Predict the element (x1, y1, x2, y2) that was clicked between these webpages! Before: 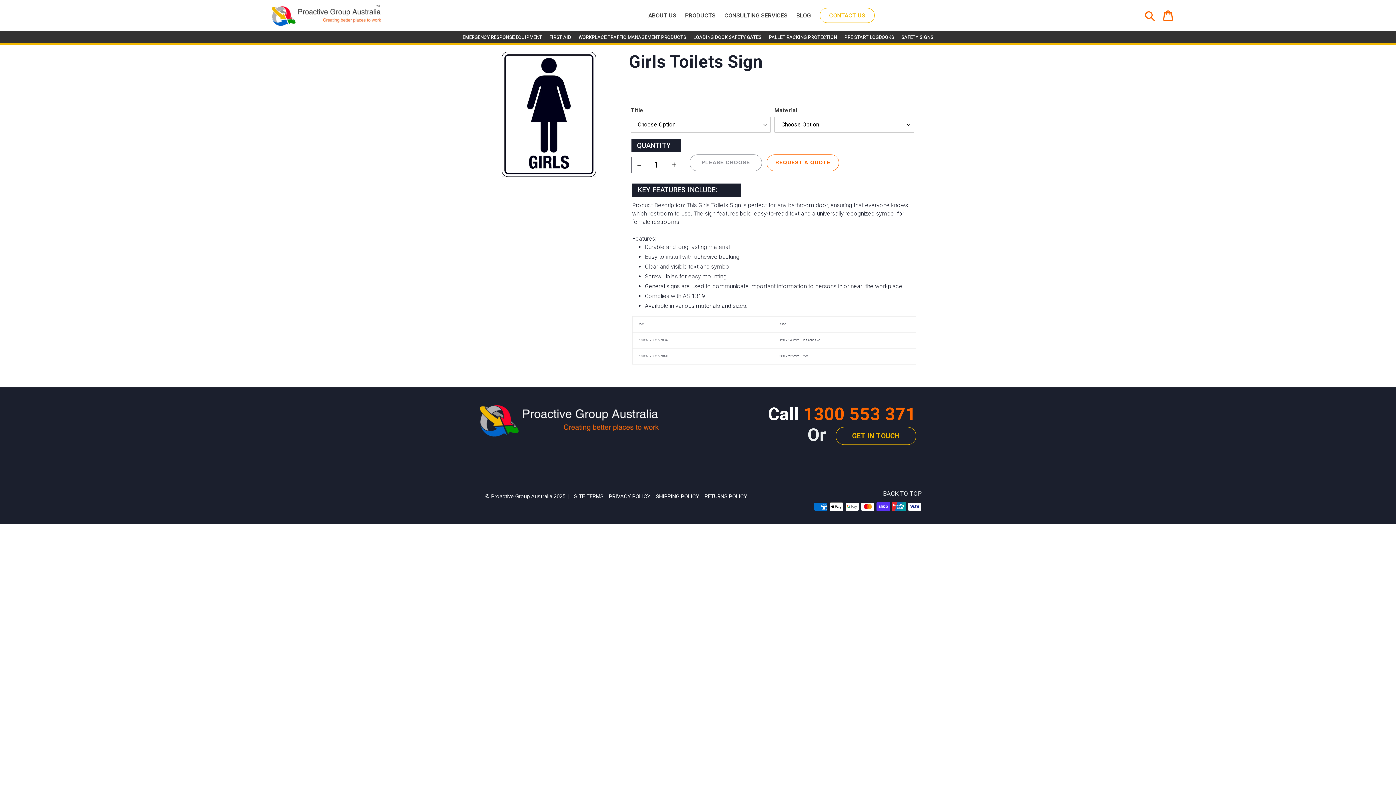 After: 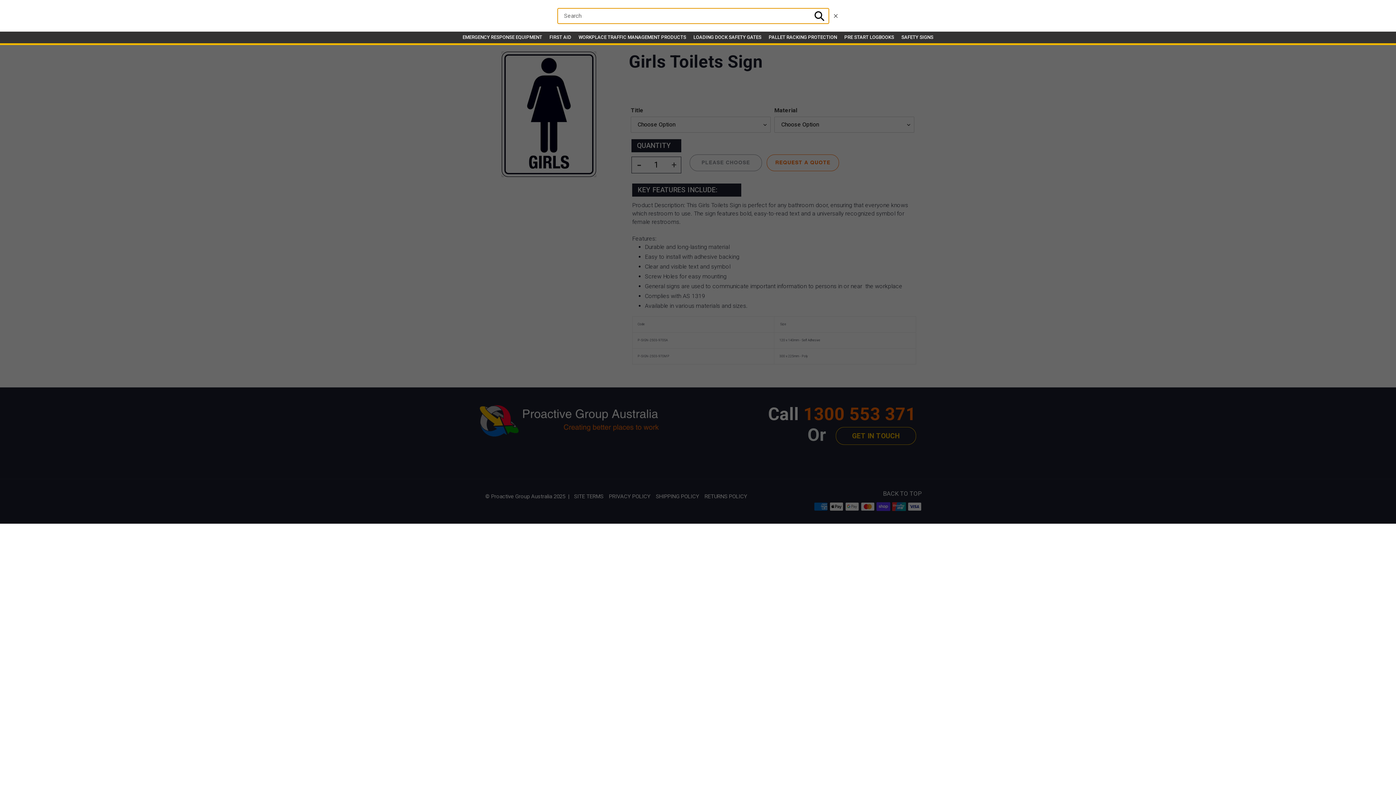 Action: label: Search bbox: (1142, 9, 1158, 21)